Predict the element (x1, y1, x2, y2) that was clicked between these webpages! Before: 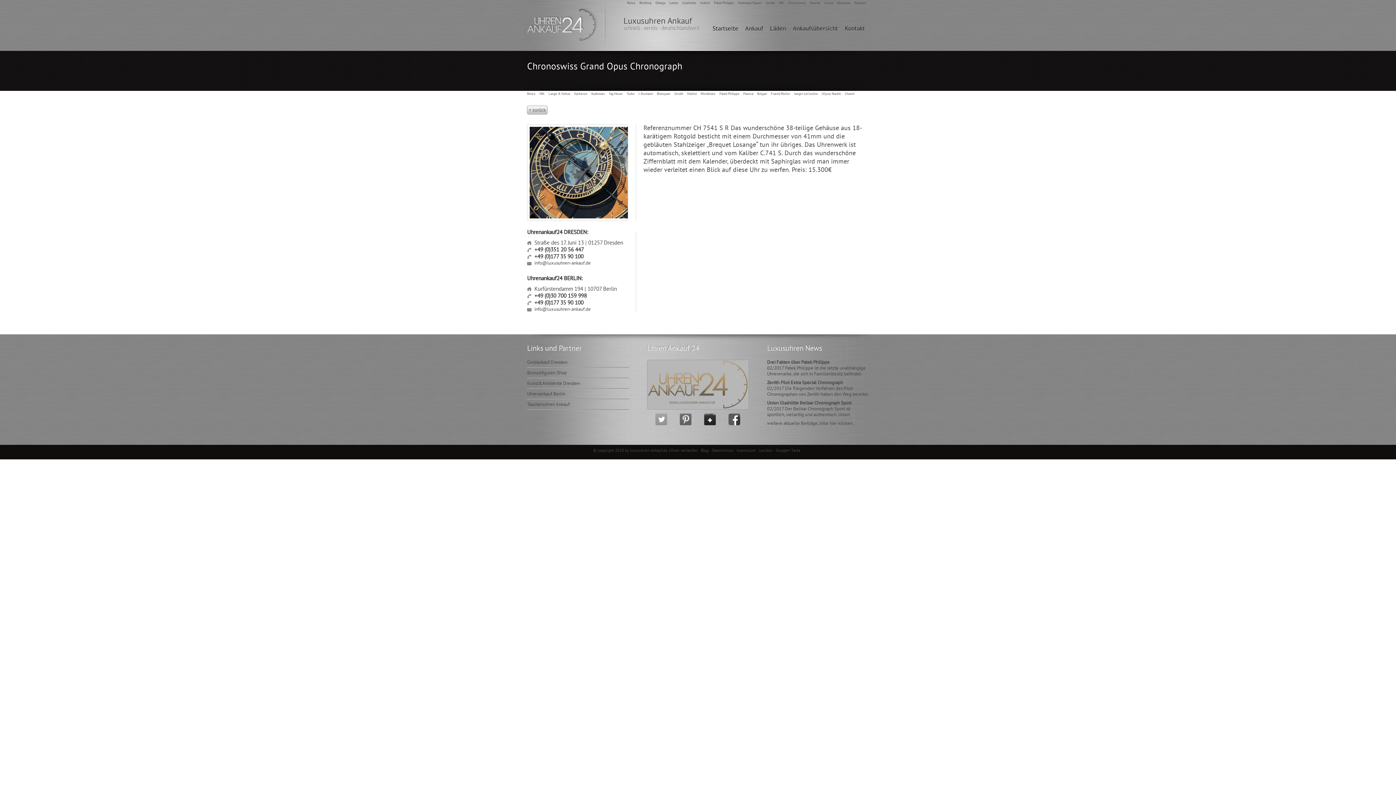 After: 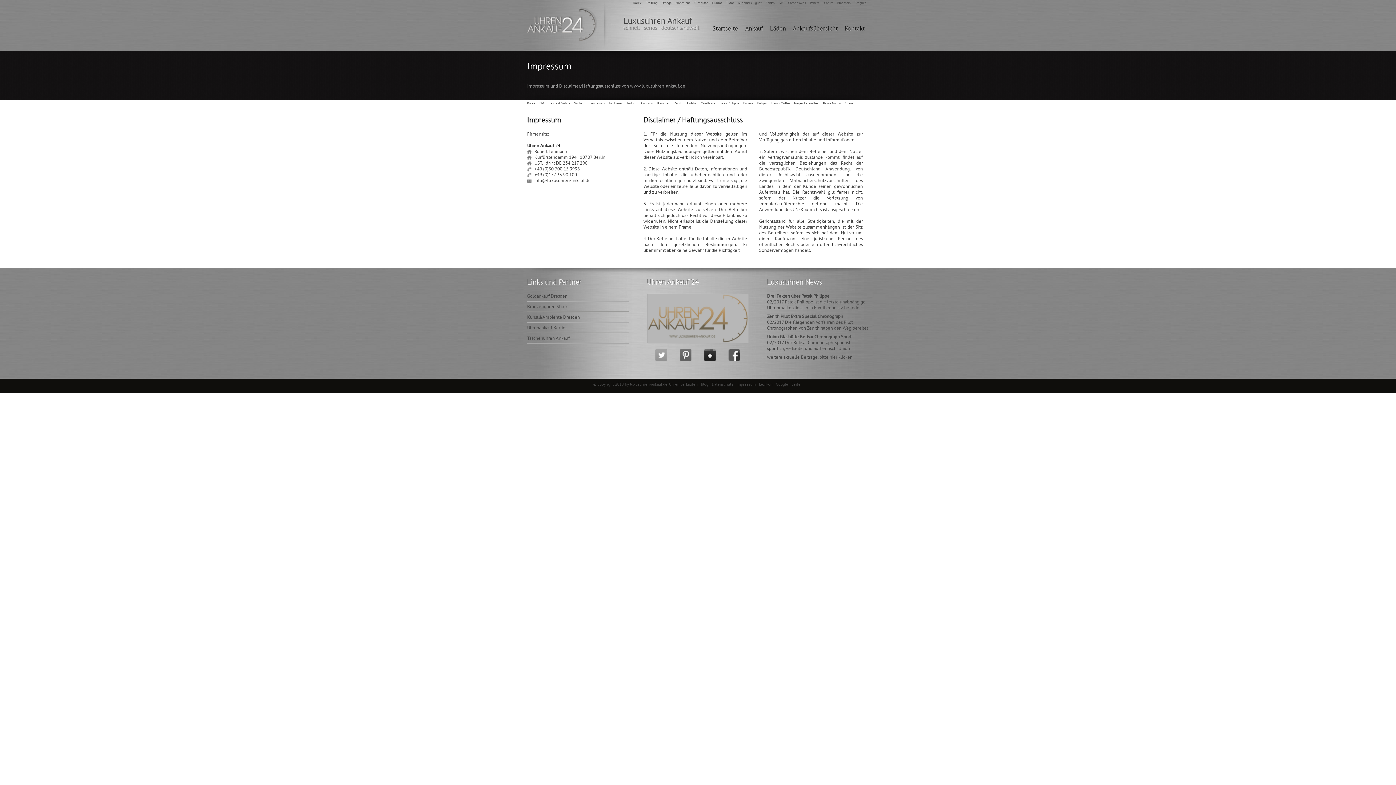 Action: bbox: (736, 448, 757, 453) label: Impressum 